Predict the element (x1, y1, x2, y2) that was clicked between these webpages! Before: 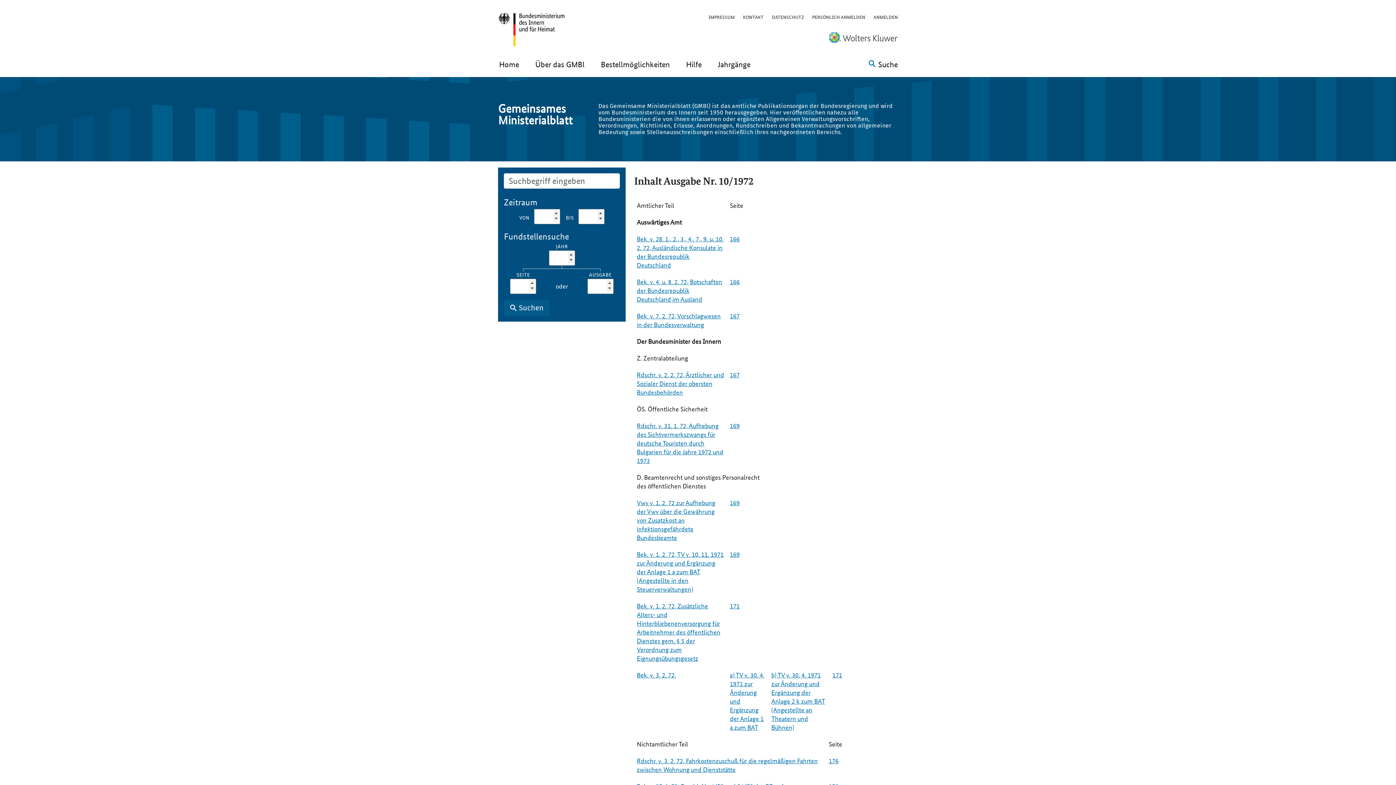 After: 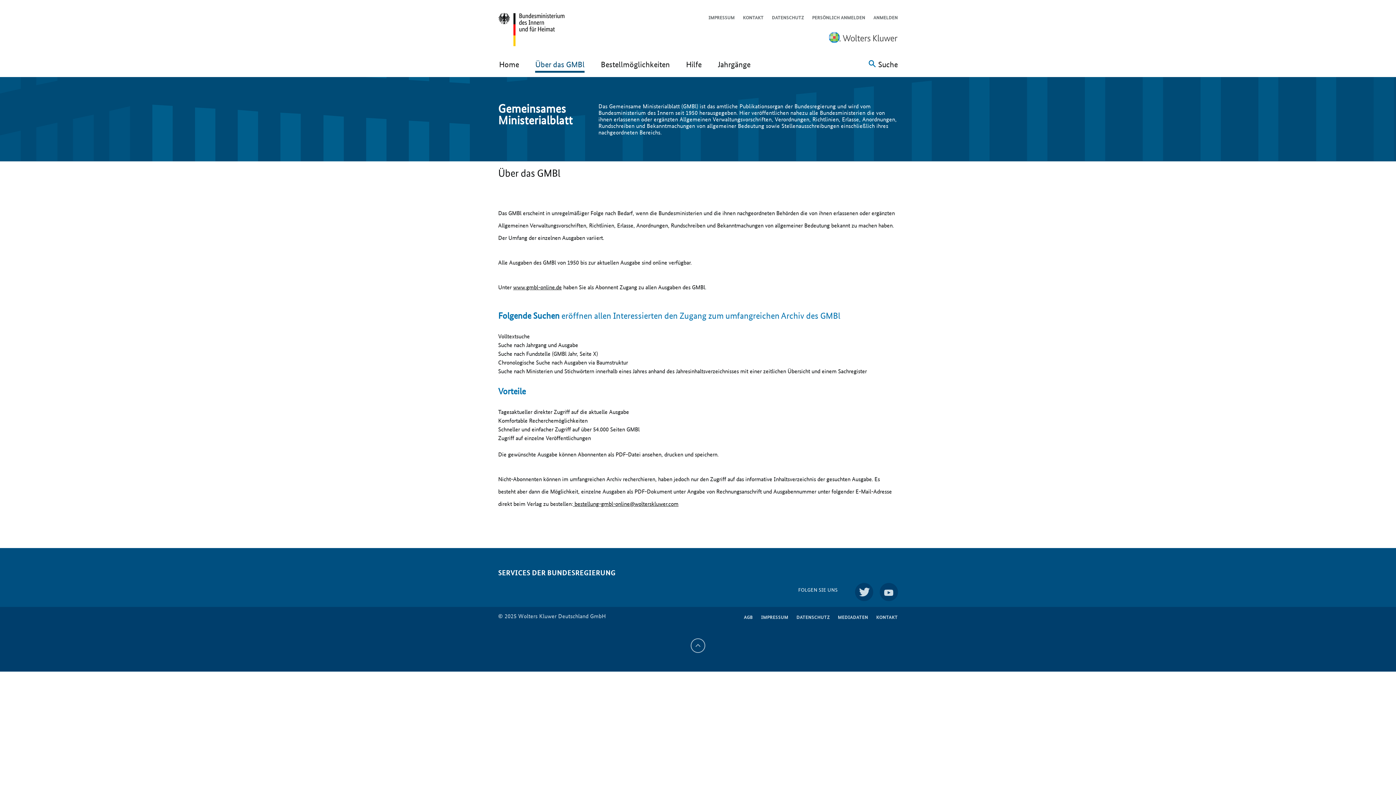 Action: bbox: (535, 59, 584, 70) label: Über das GMBl